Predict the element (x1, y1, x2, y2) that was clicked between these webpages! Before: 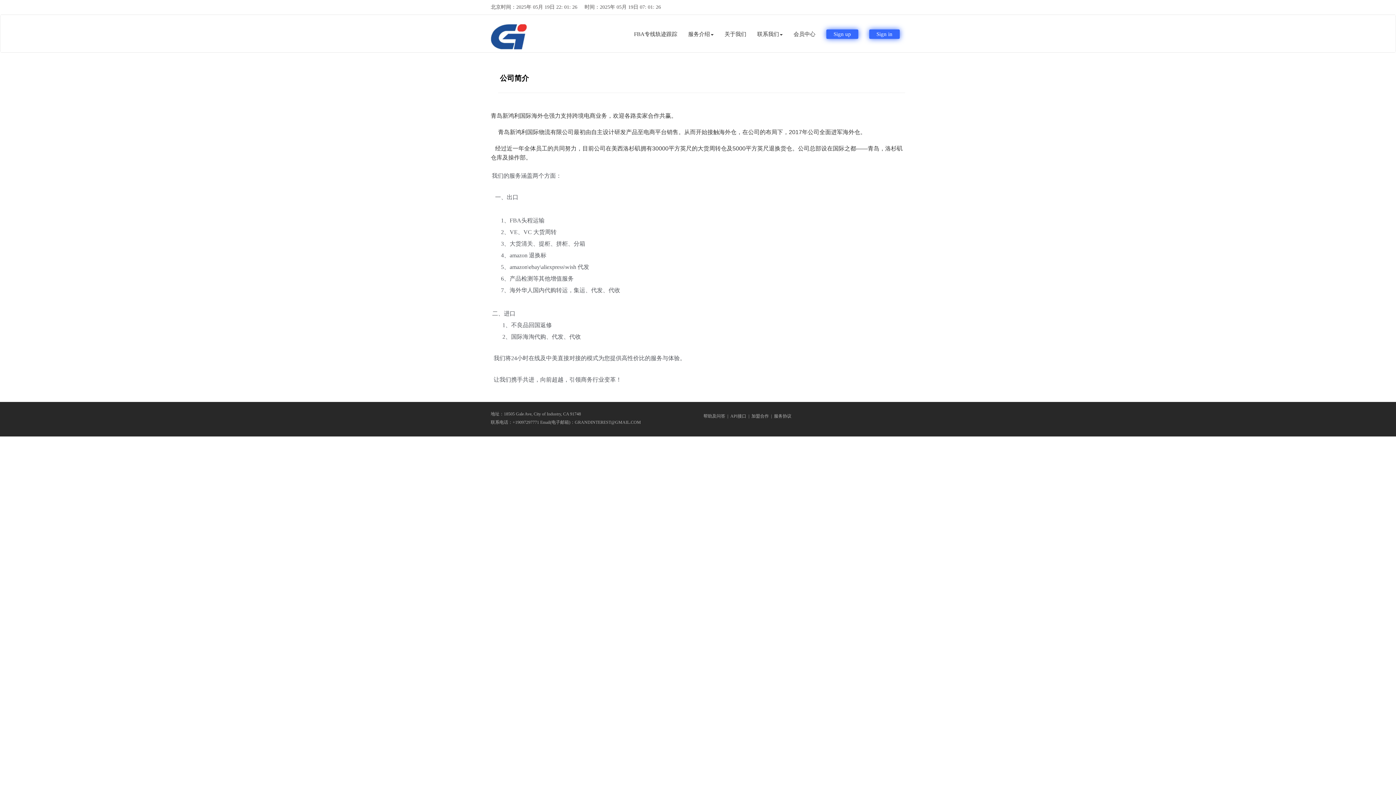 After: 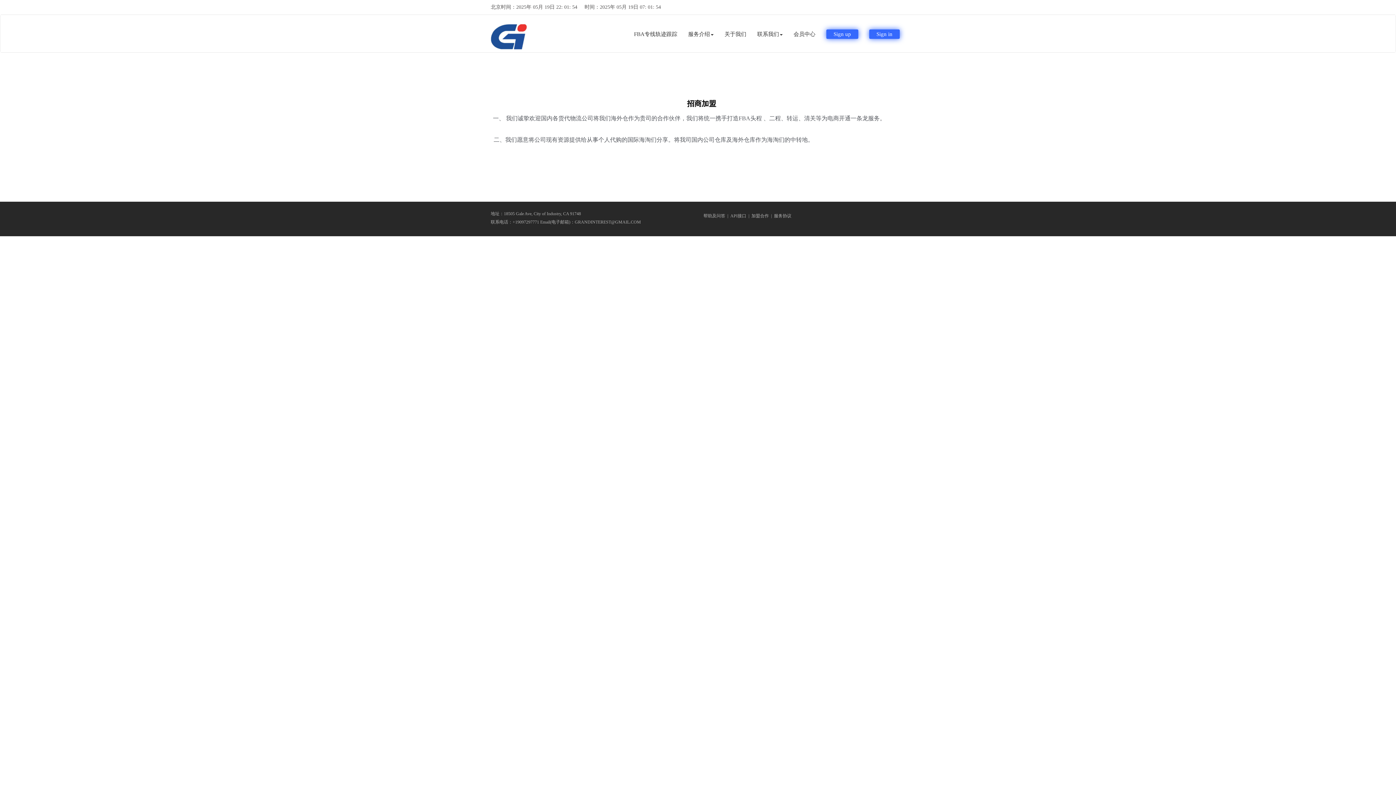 Action: label: 加盟合作 bbox: (751, 413, 769, 419)